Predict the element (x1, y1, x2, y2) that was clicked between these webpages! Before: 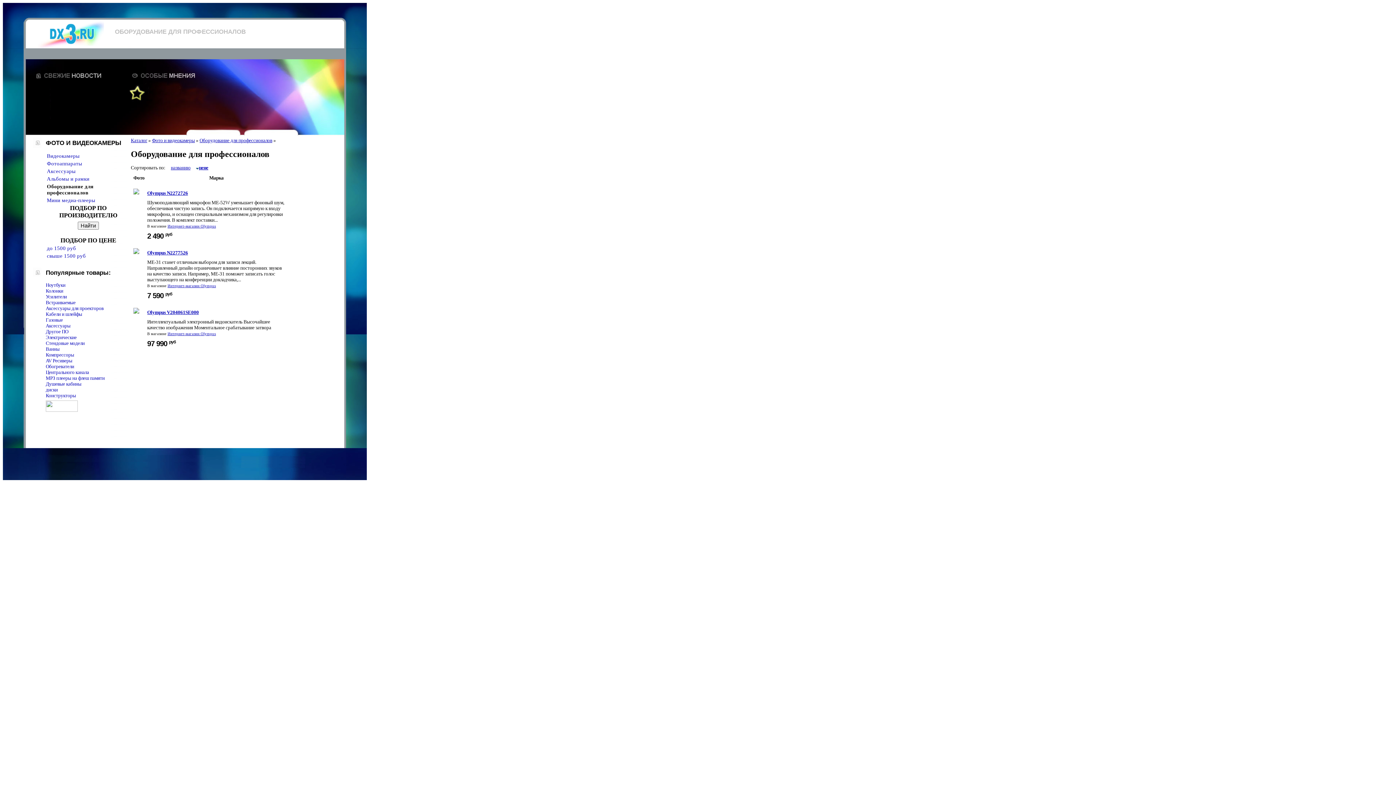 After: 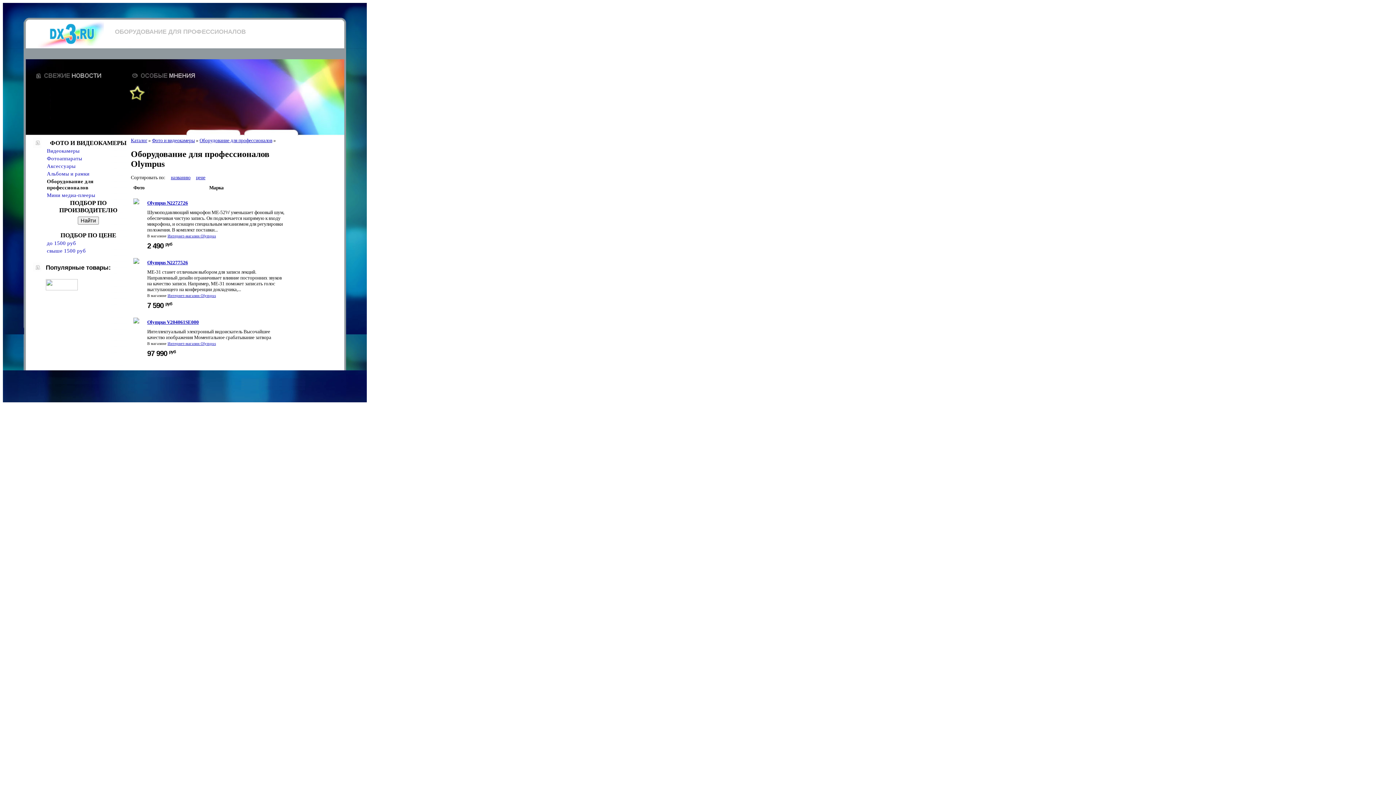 Action: bbox: (46, 253, 85, 258) label: свыше 1500 руб